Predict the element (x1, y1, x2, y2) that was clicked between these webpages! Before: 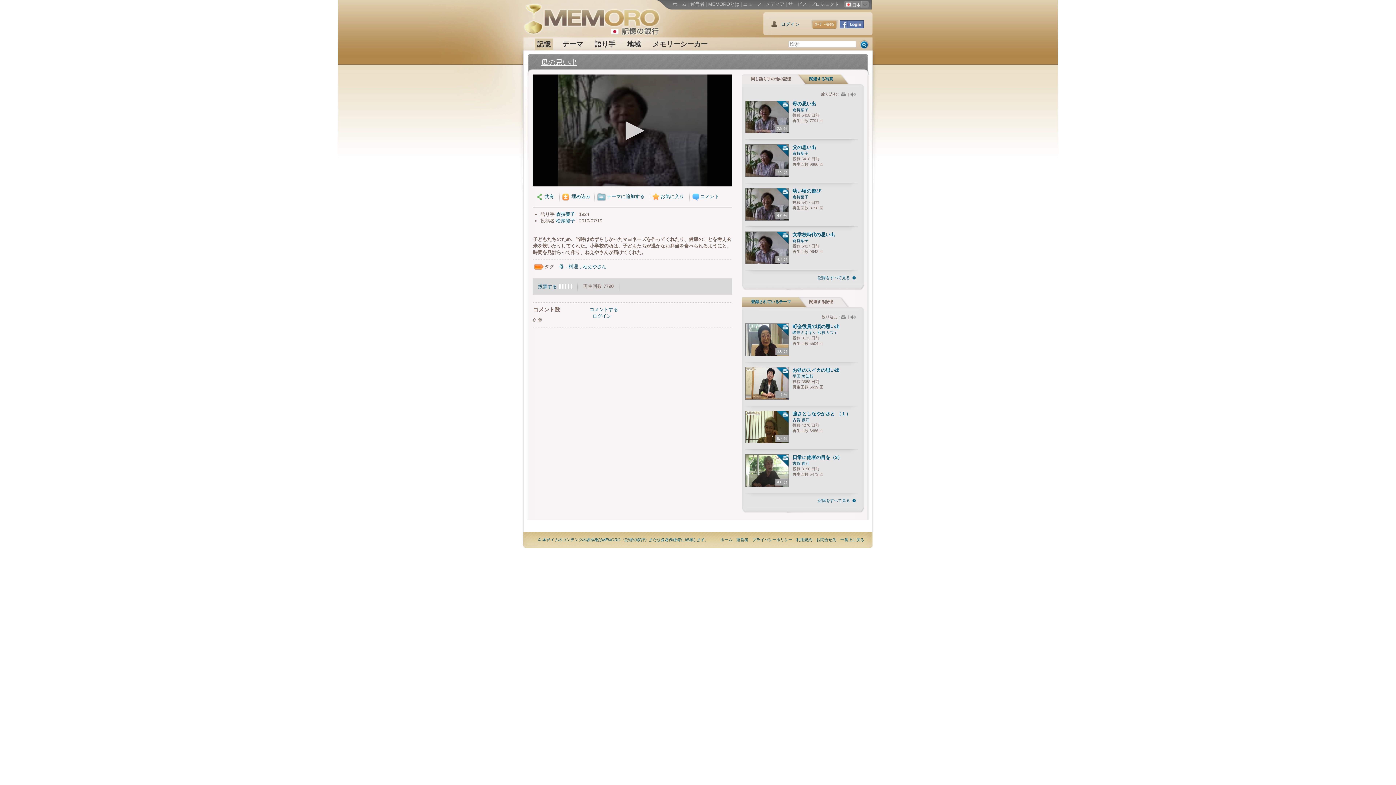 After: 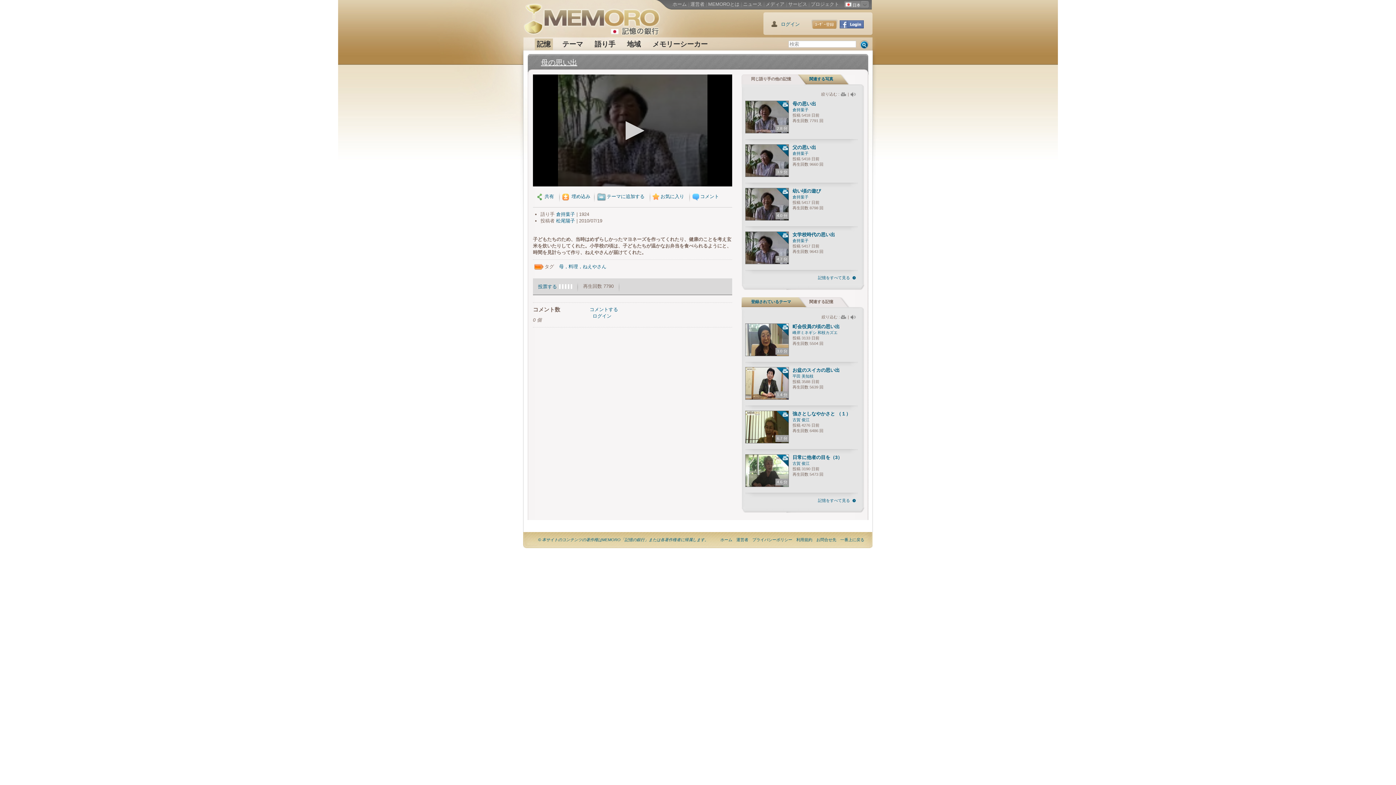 Action: label: 同じ語り手の他の記憶 bbox: (744, 74, 808, 85)